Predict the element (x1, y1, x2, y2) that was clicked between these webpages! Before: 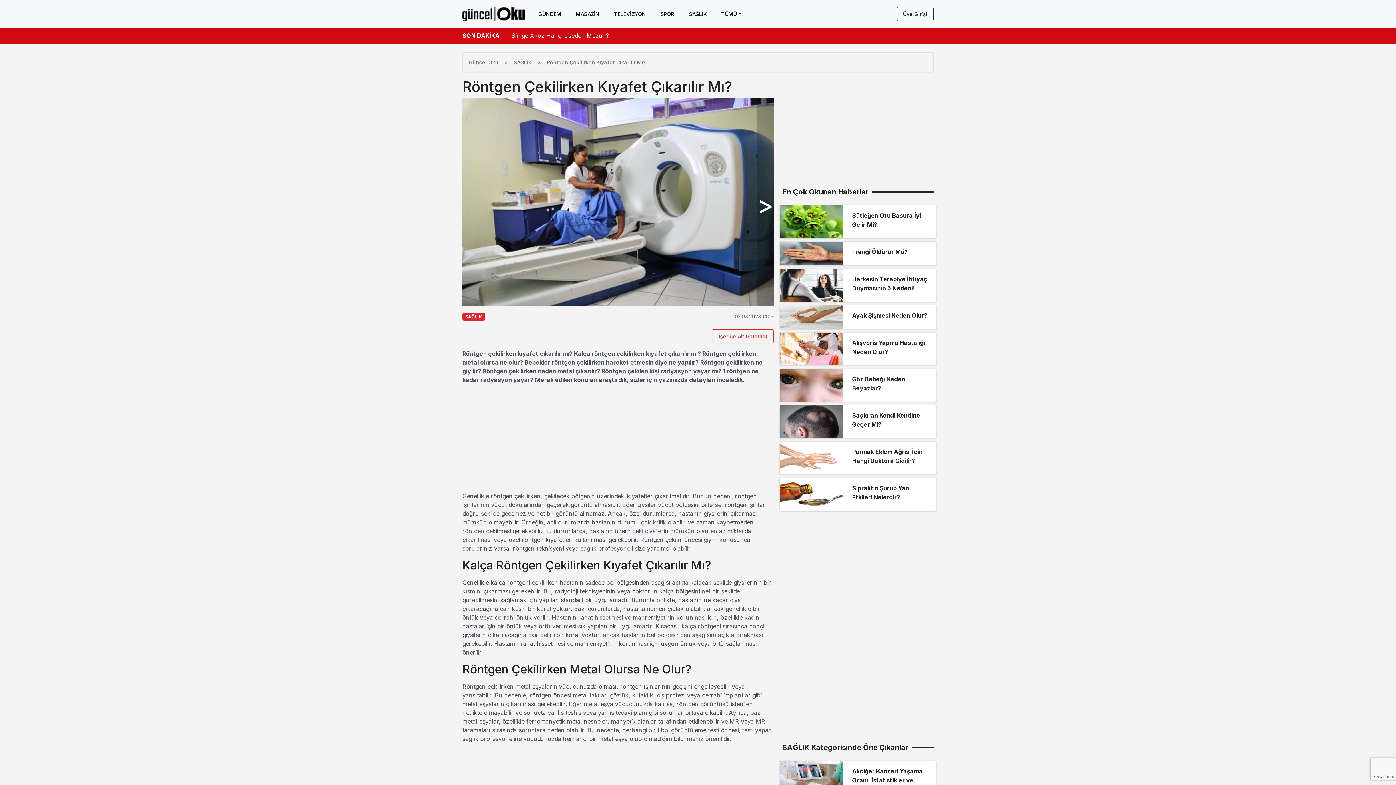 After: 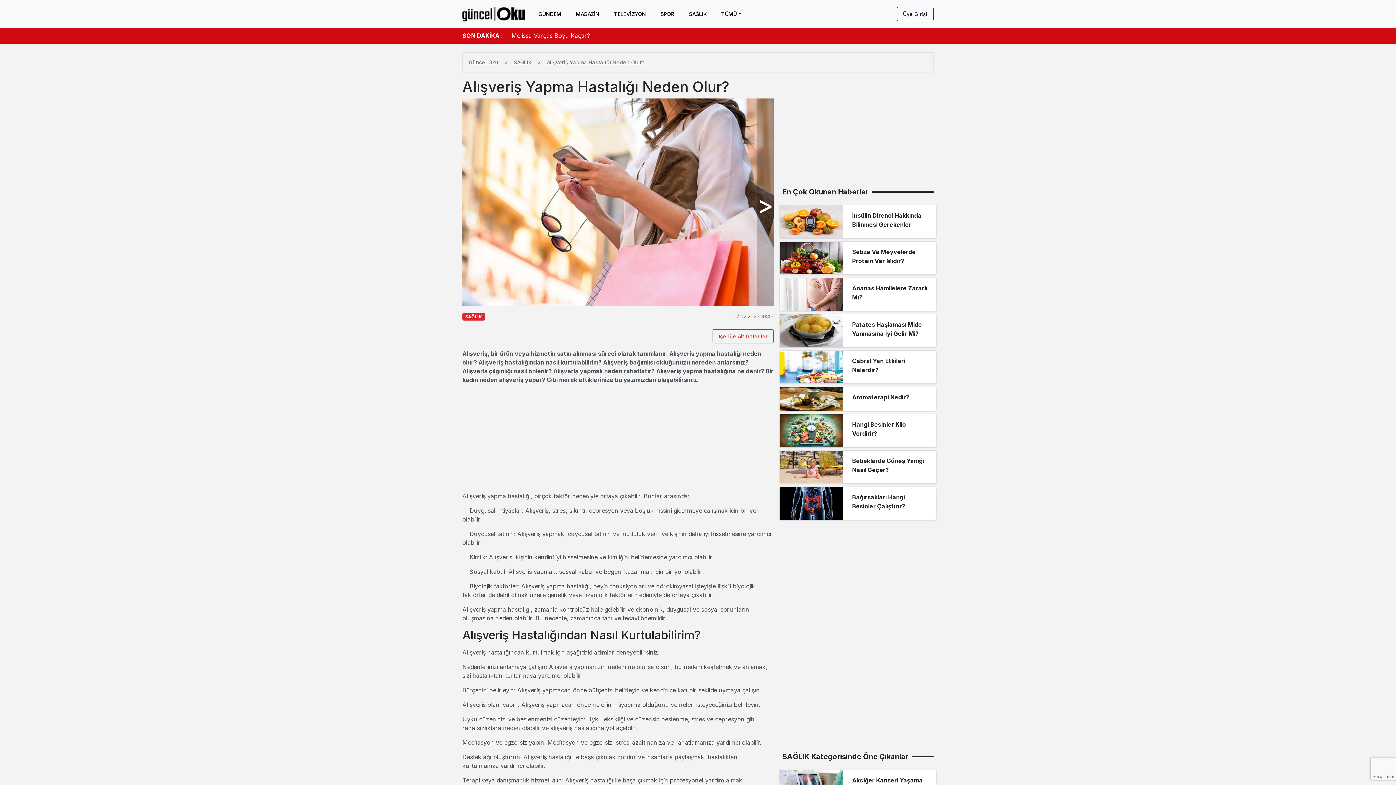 Action: label: Alışveriş Yapma Hastalığı Neden Olur? bbox: (779, 332, 936, 365)